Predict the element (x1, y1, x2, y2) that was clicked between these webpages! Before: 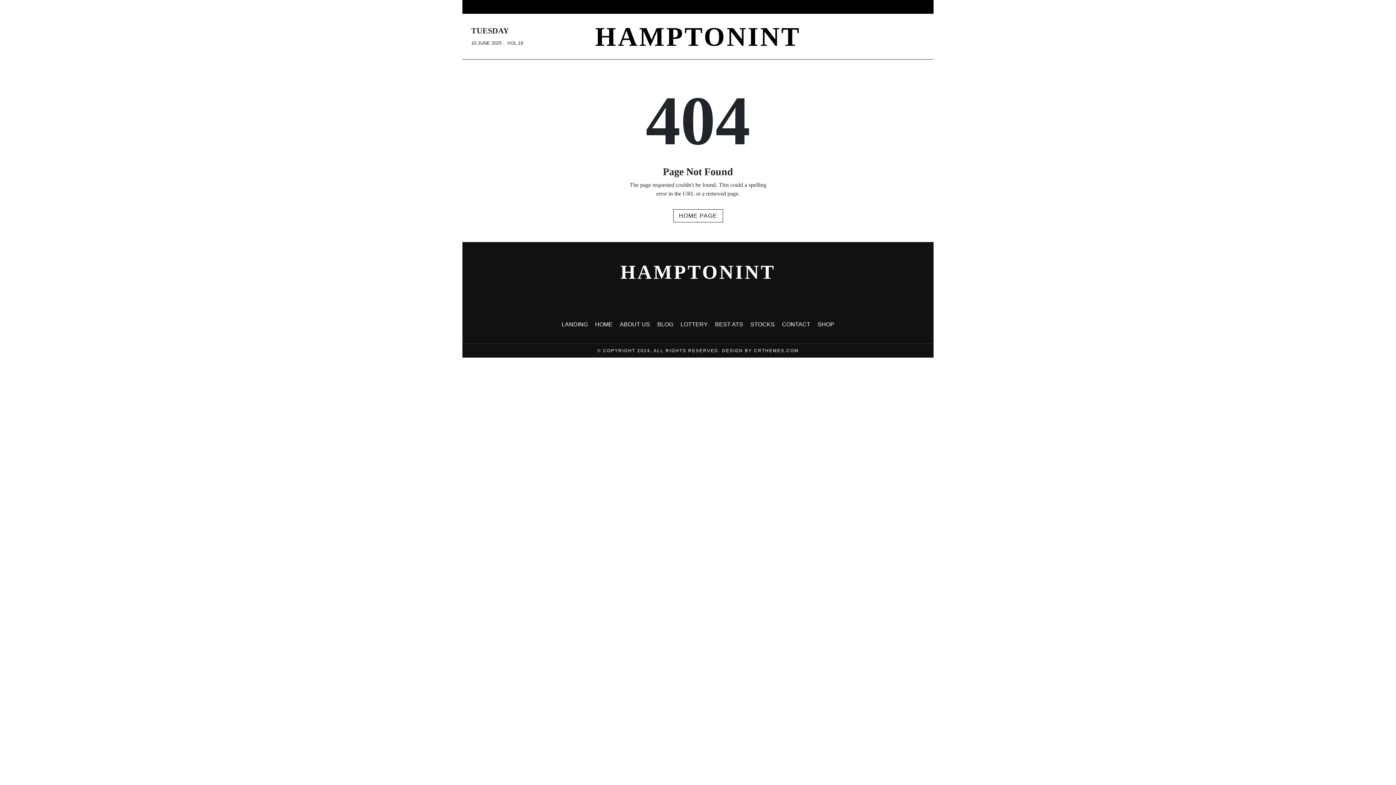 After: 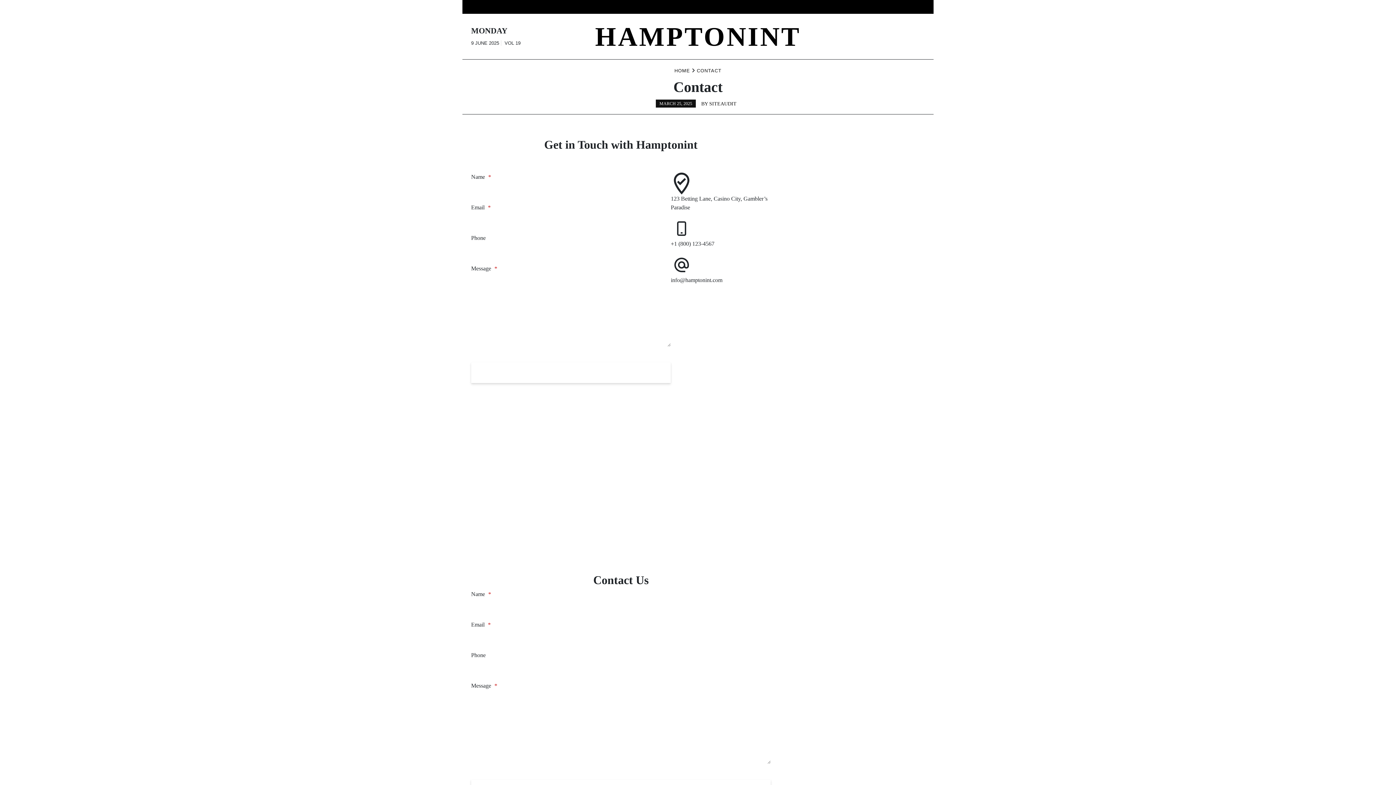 Action: label: CONTACT bbox: (782, 321, 810, 327)